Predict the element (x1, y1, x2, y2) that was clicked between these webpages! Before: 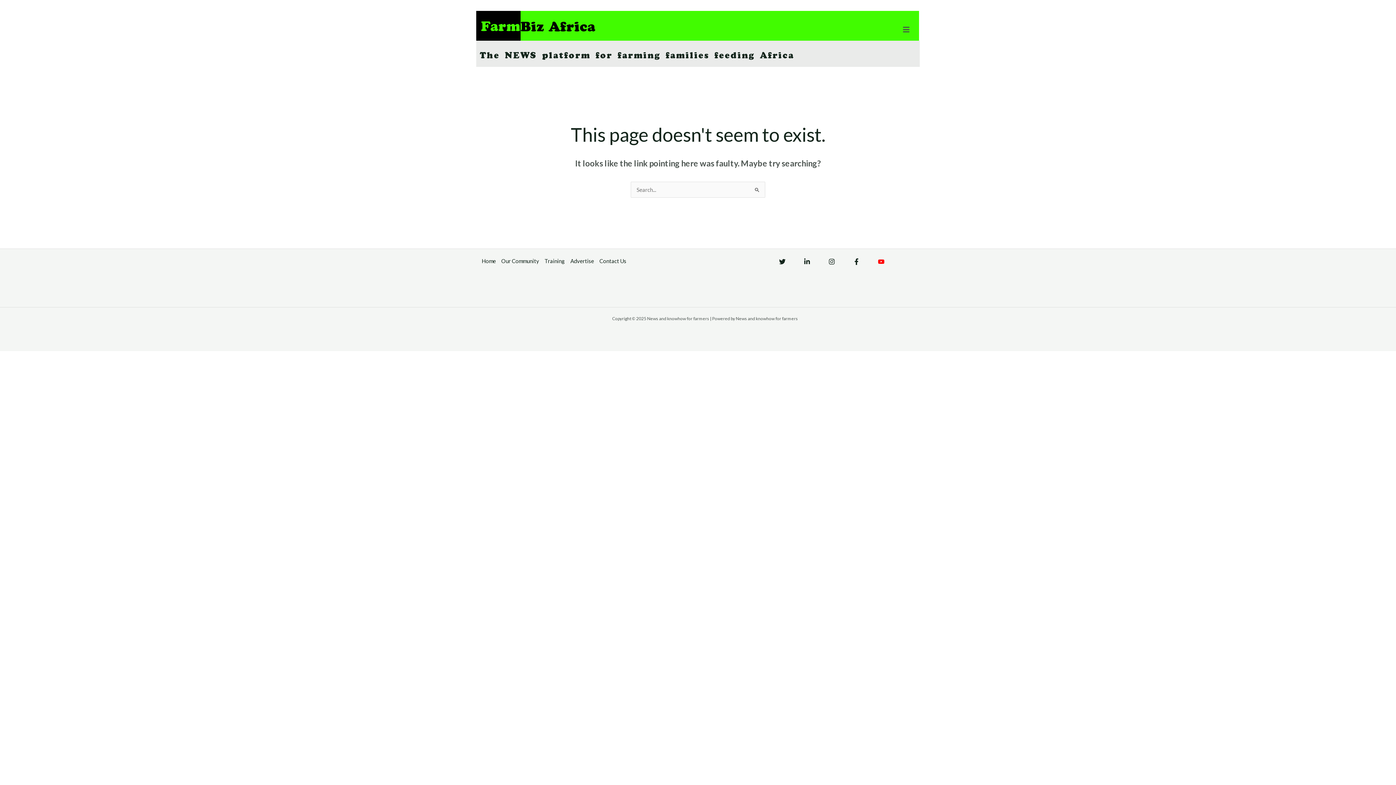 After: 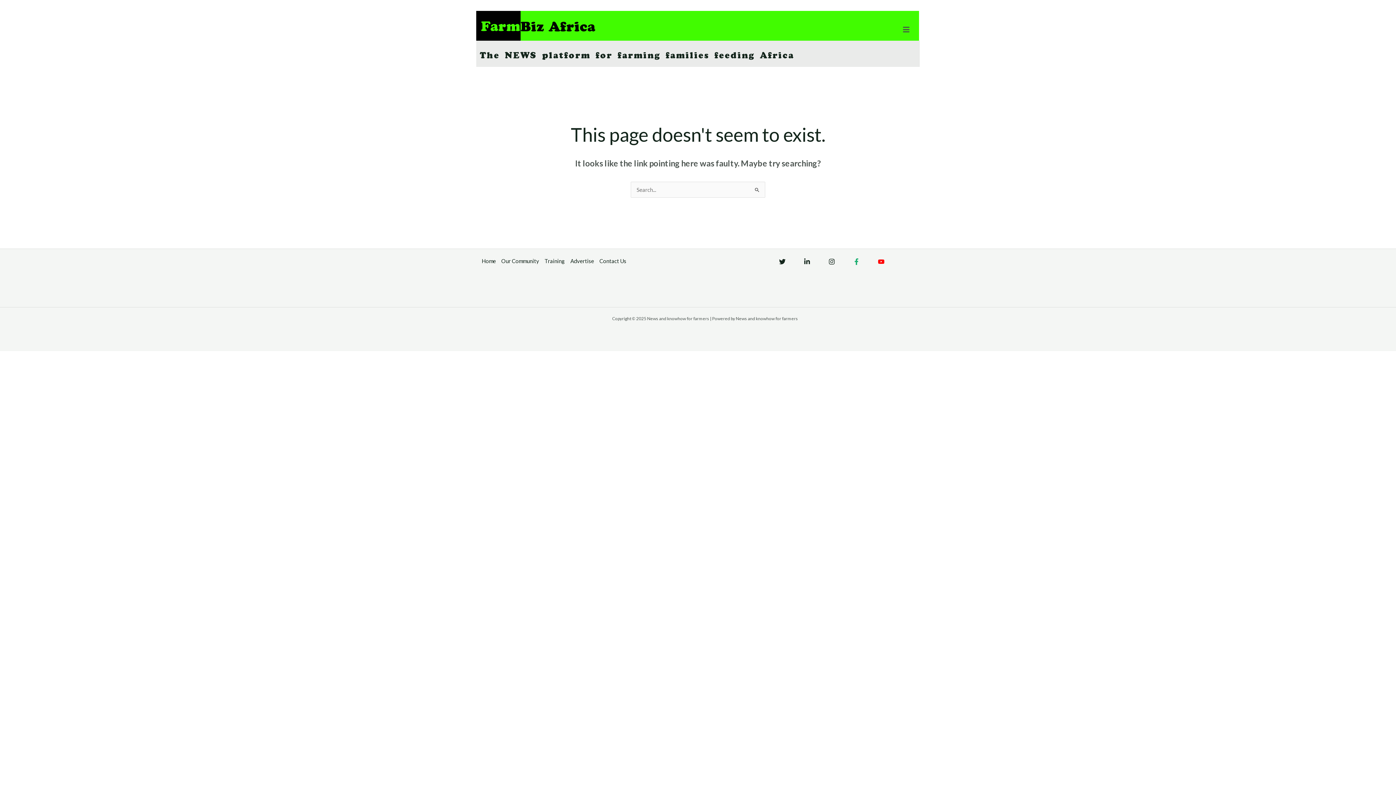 Action: bbox: (853, 258, 860, 265) label: Facebook